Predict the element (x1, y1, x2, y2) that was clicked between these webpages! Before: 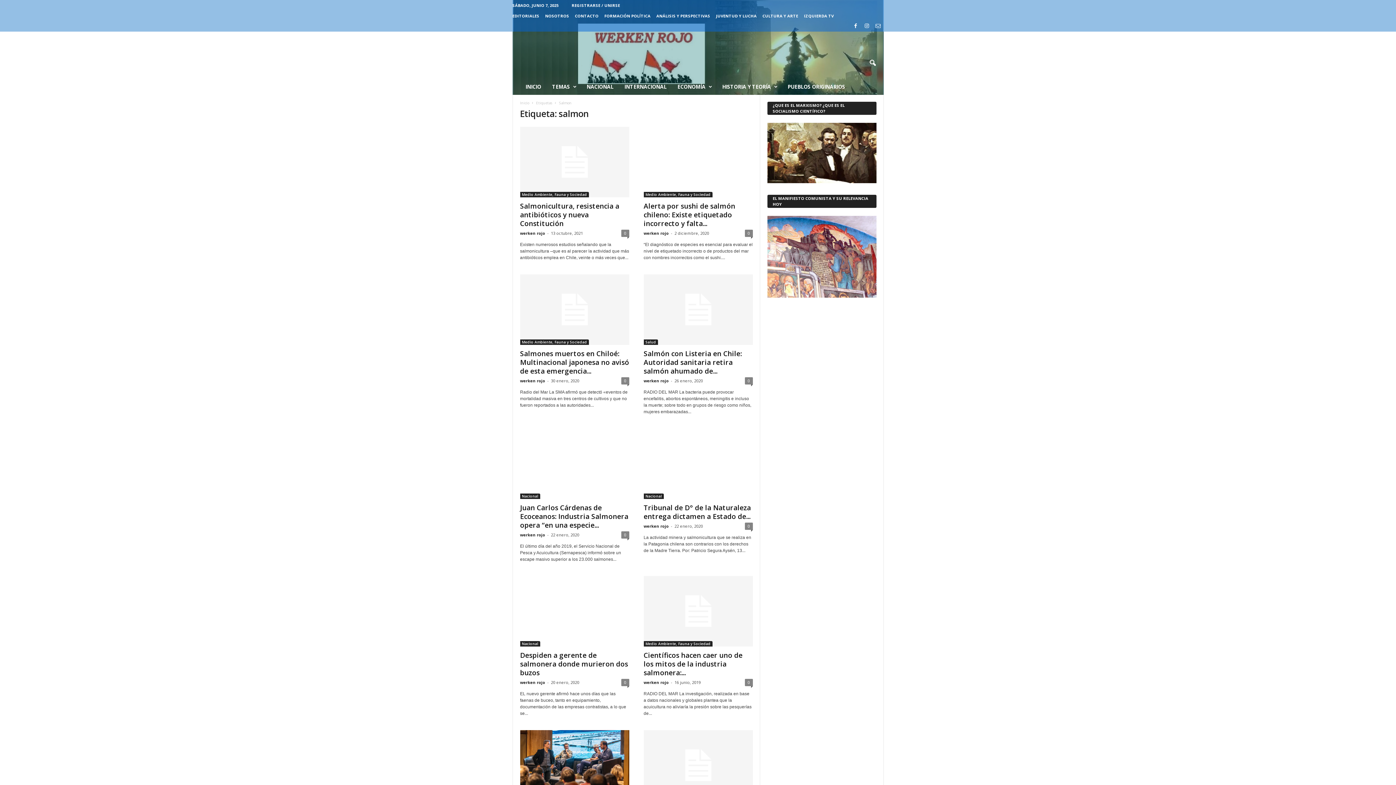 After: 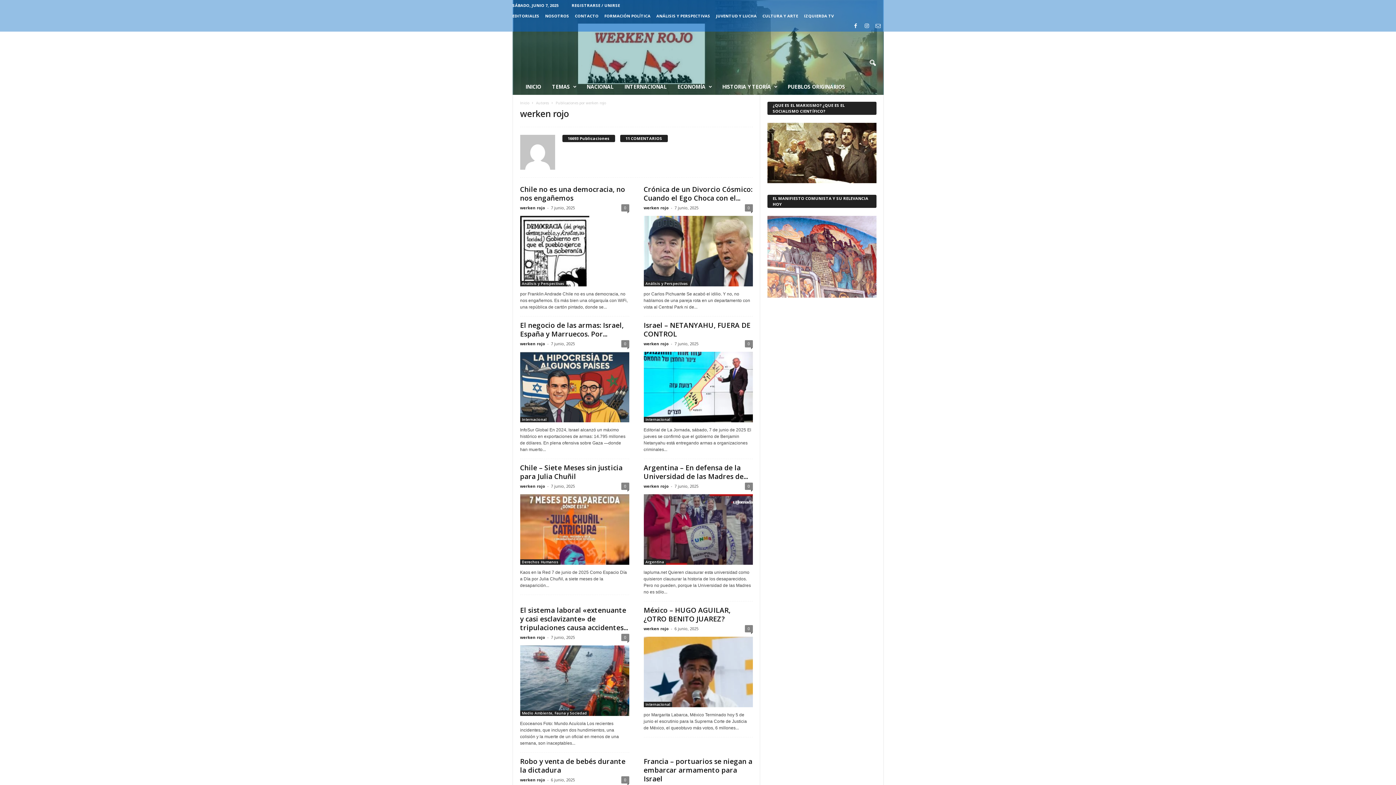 Action: label: werken rojo bbox: (643, 523, 668, 529)